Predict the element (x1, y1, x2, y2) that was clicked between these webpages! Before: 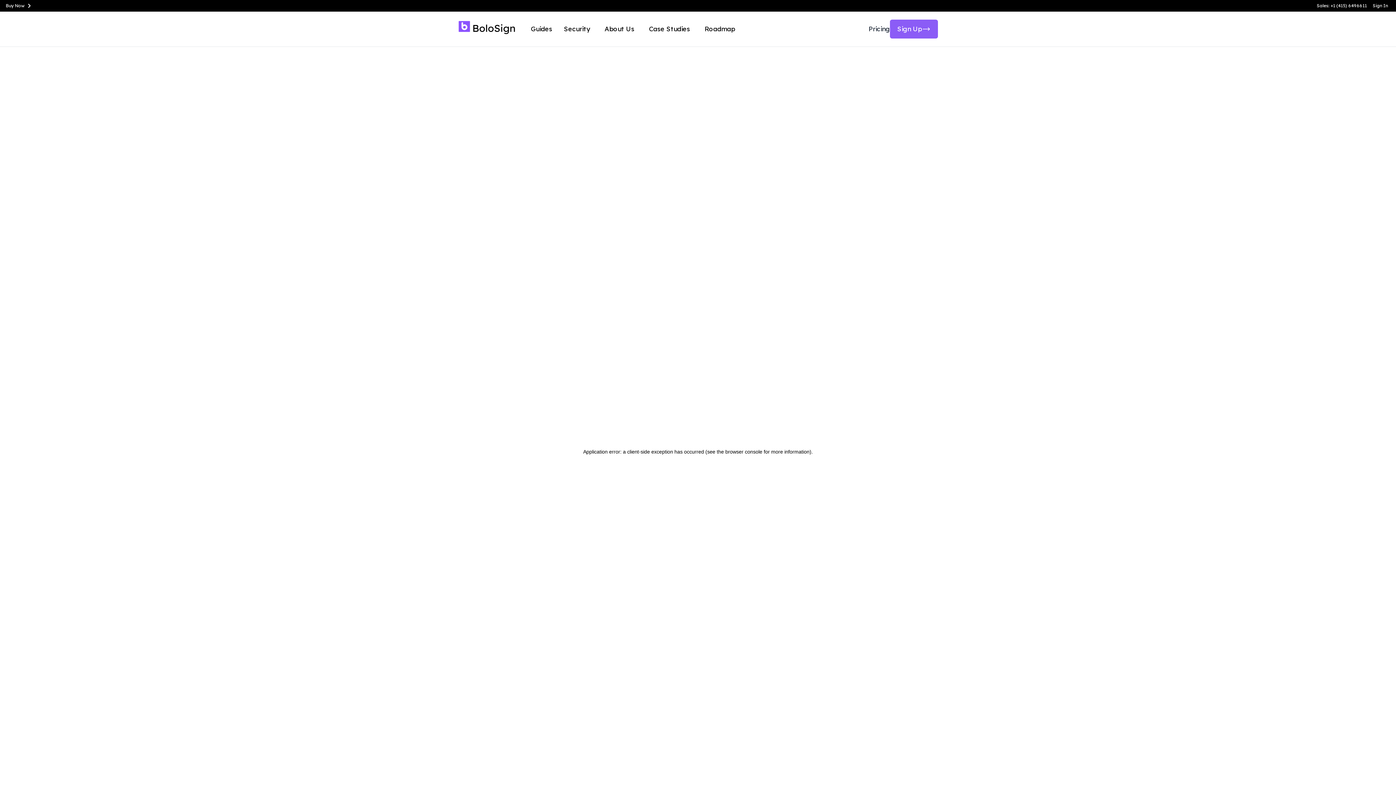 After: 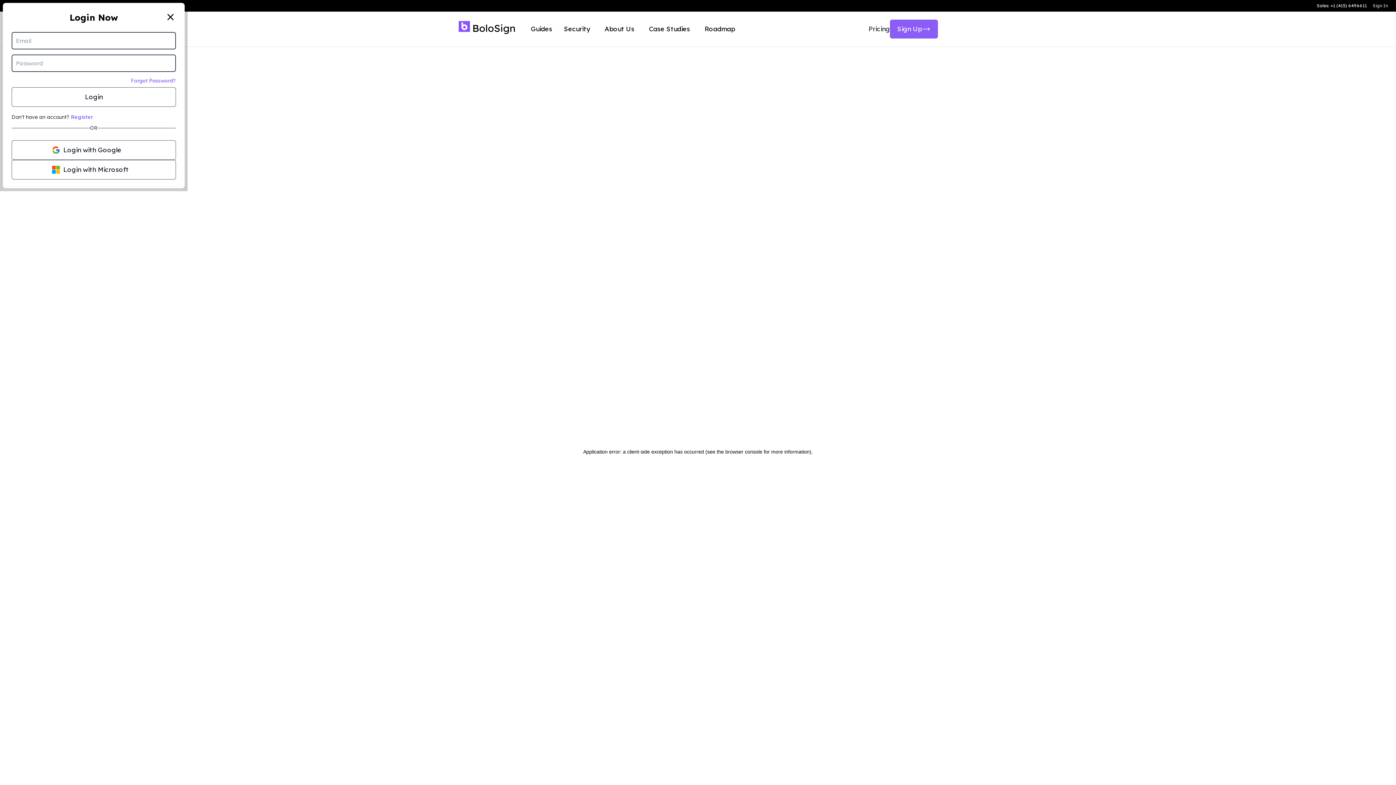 Action: bbox: (1373, 2, 1388, 8) label: Sign In